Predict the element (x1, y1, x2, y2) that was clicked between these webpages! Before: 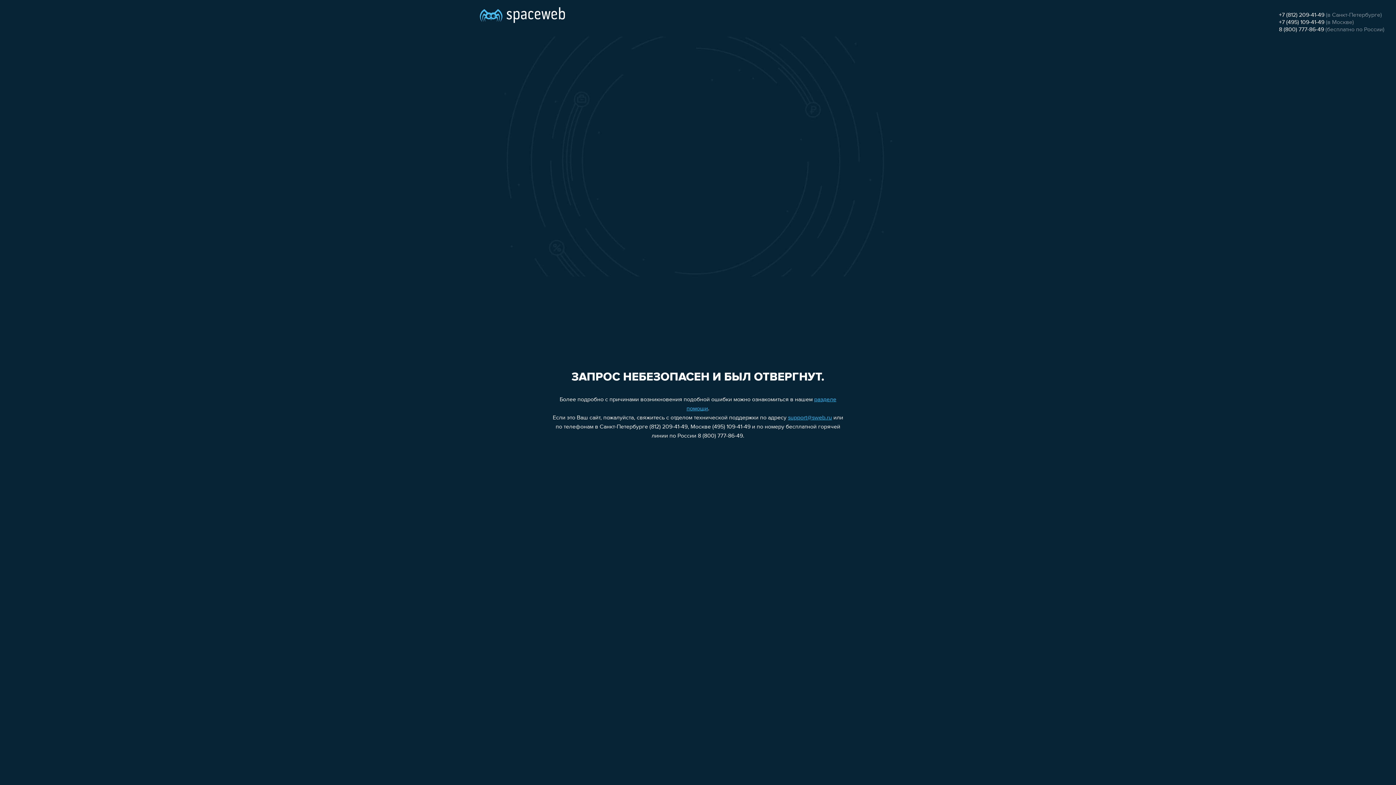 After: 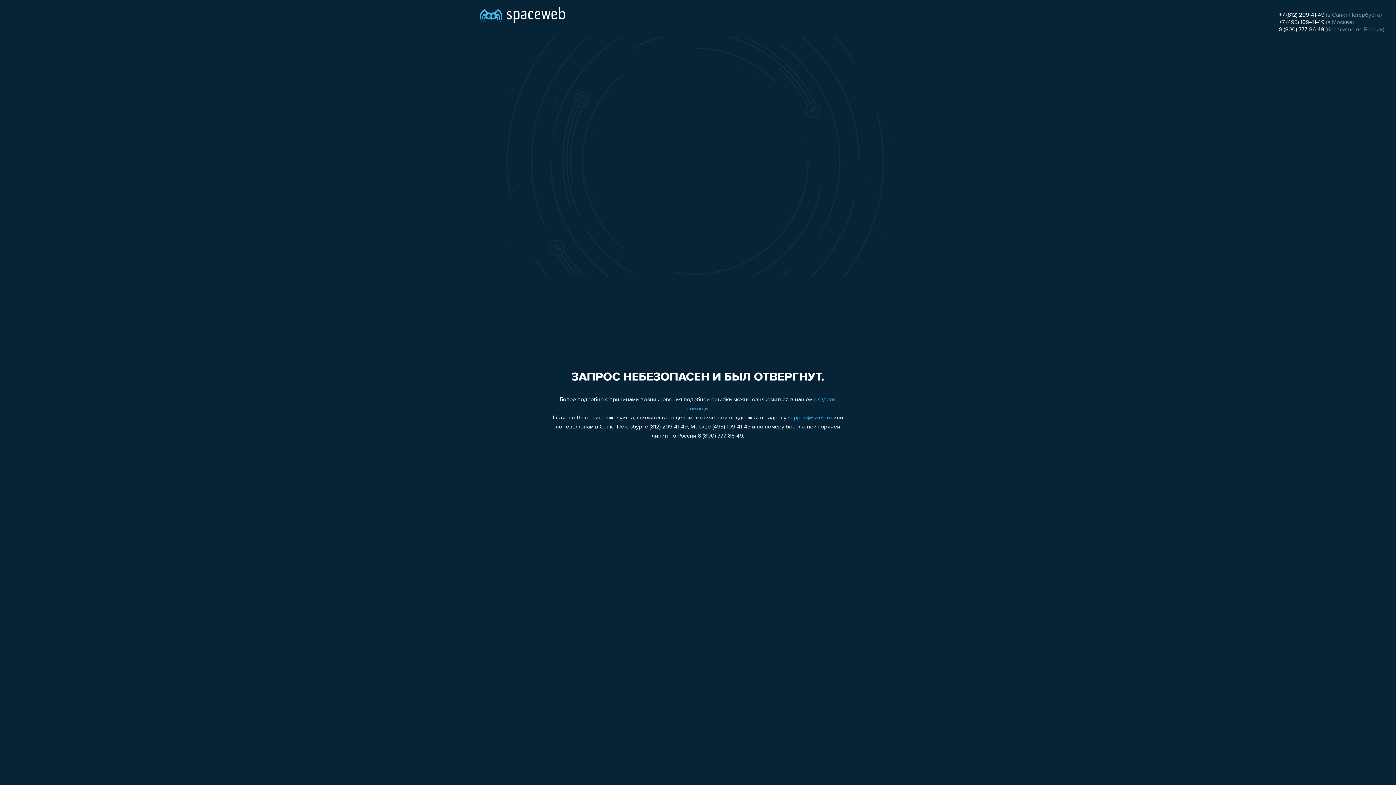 Action: label: +7 (812) 209-41-49 bbox: (1279, 12, 1324, 18)